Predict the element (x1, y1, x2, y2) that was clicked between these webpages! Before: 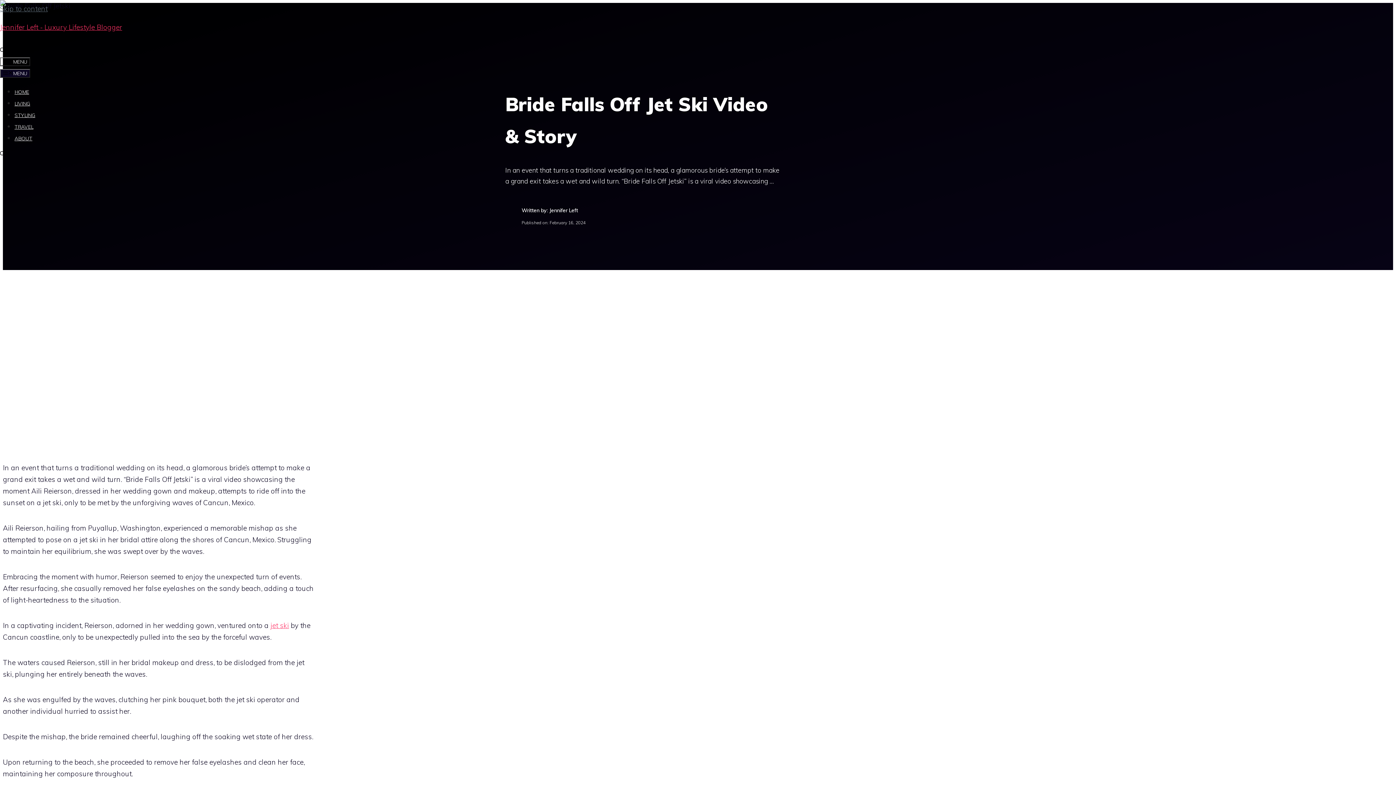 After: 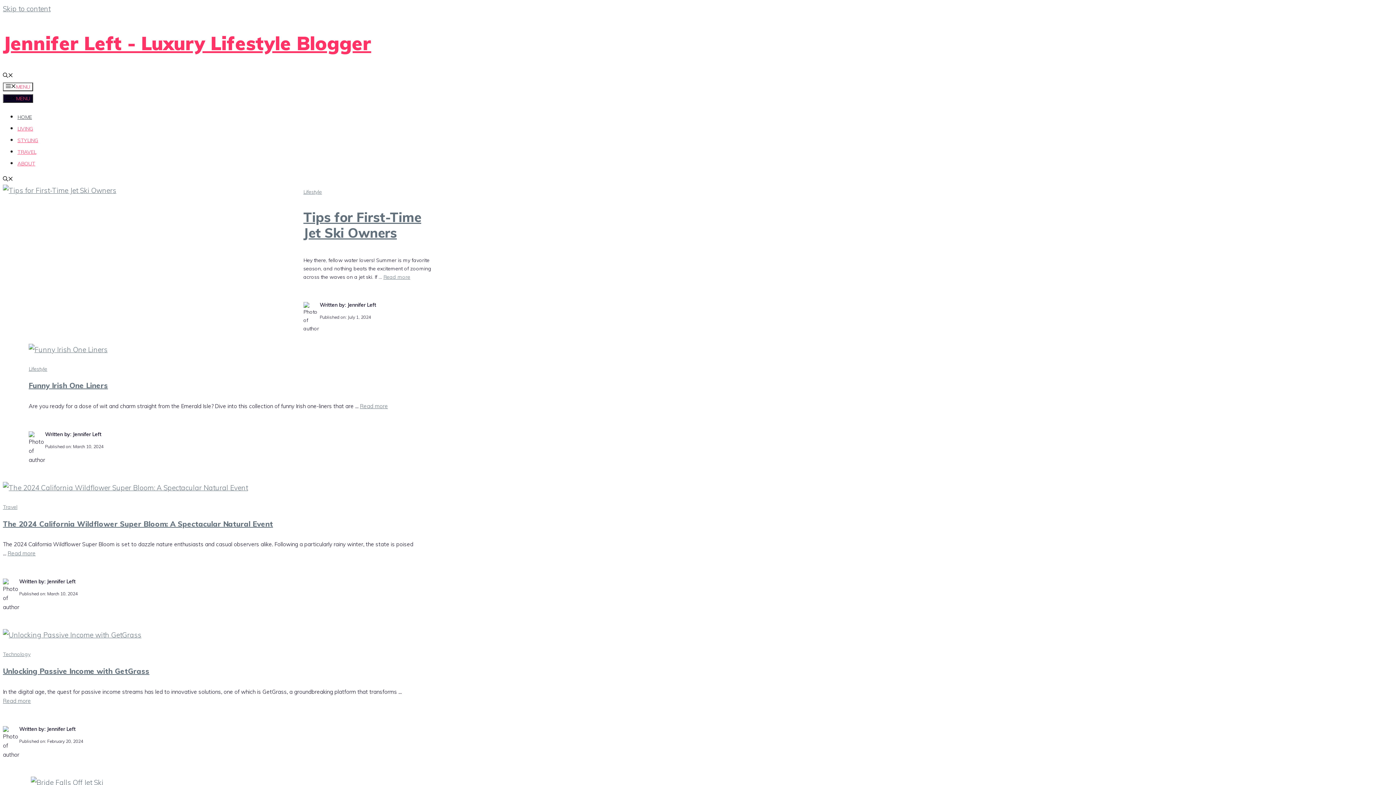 Action: label: HOME bbox: (14, 88, 29, 95)